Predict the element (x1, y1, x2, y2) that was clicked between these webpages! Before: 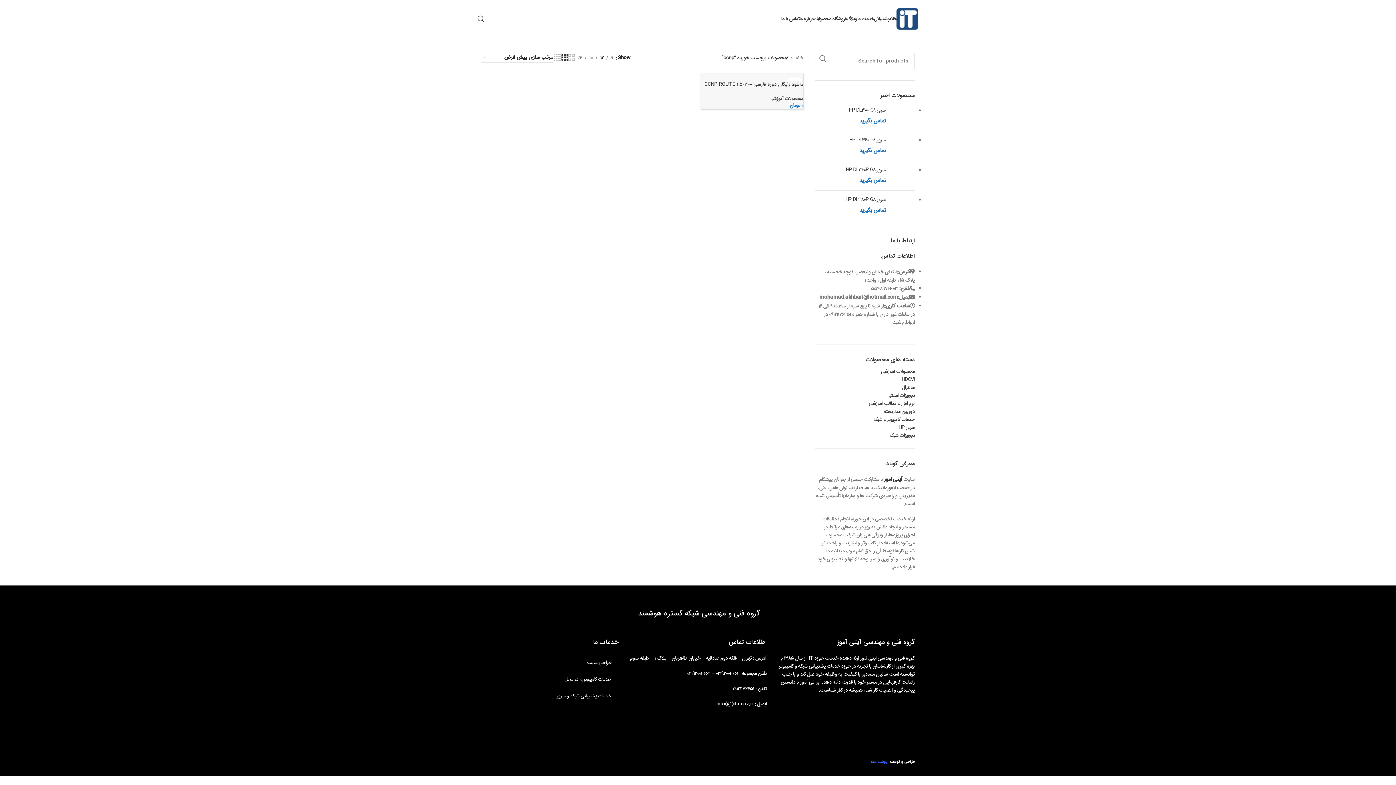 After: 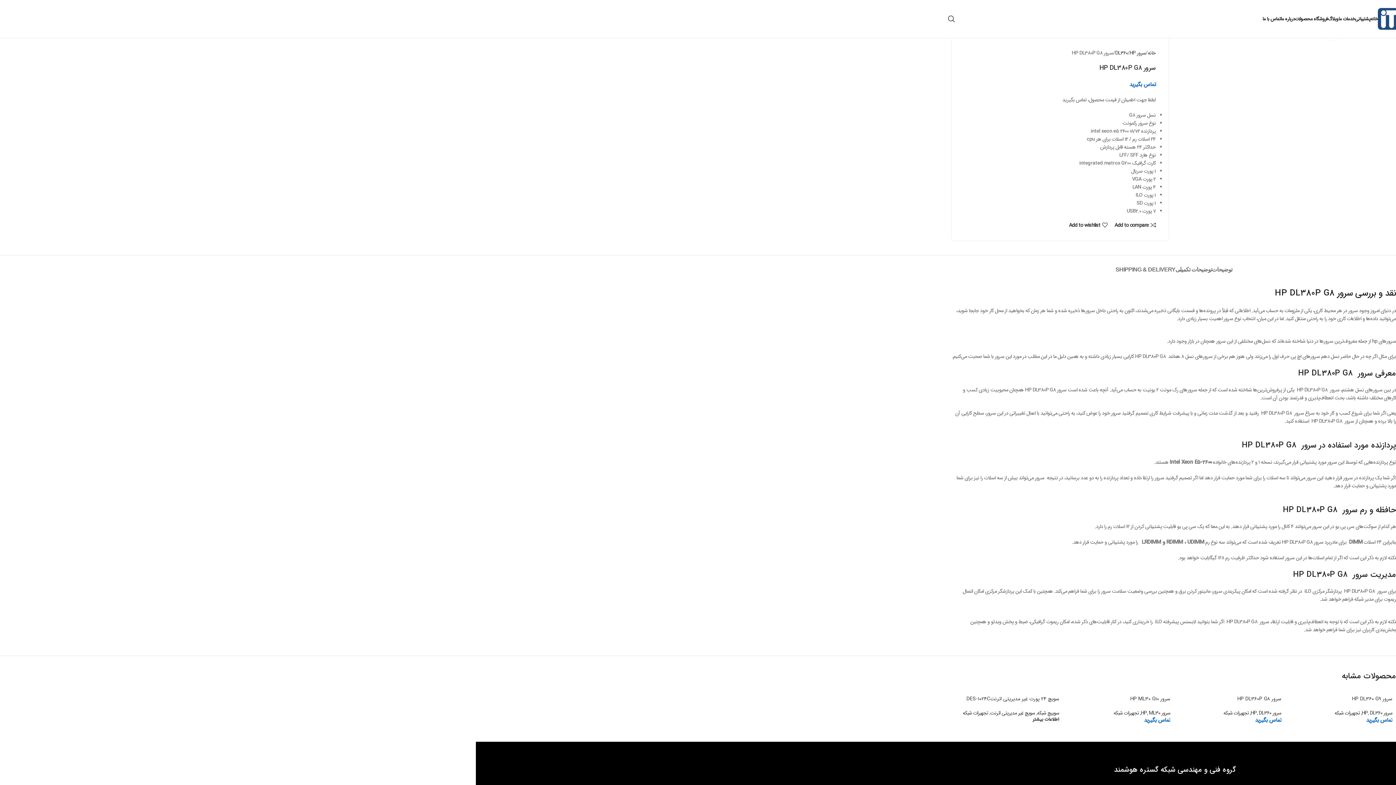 Action: bbox: (891, 196, 914, 214)